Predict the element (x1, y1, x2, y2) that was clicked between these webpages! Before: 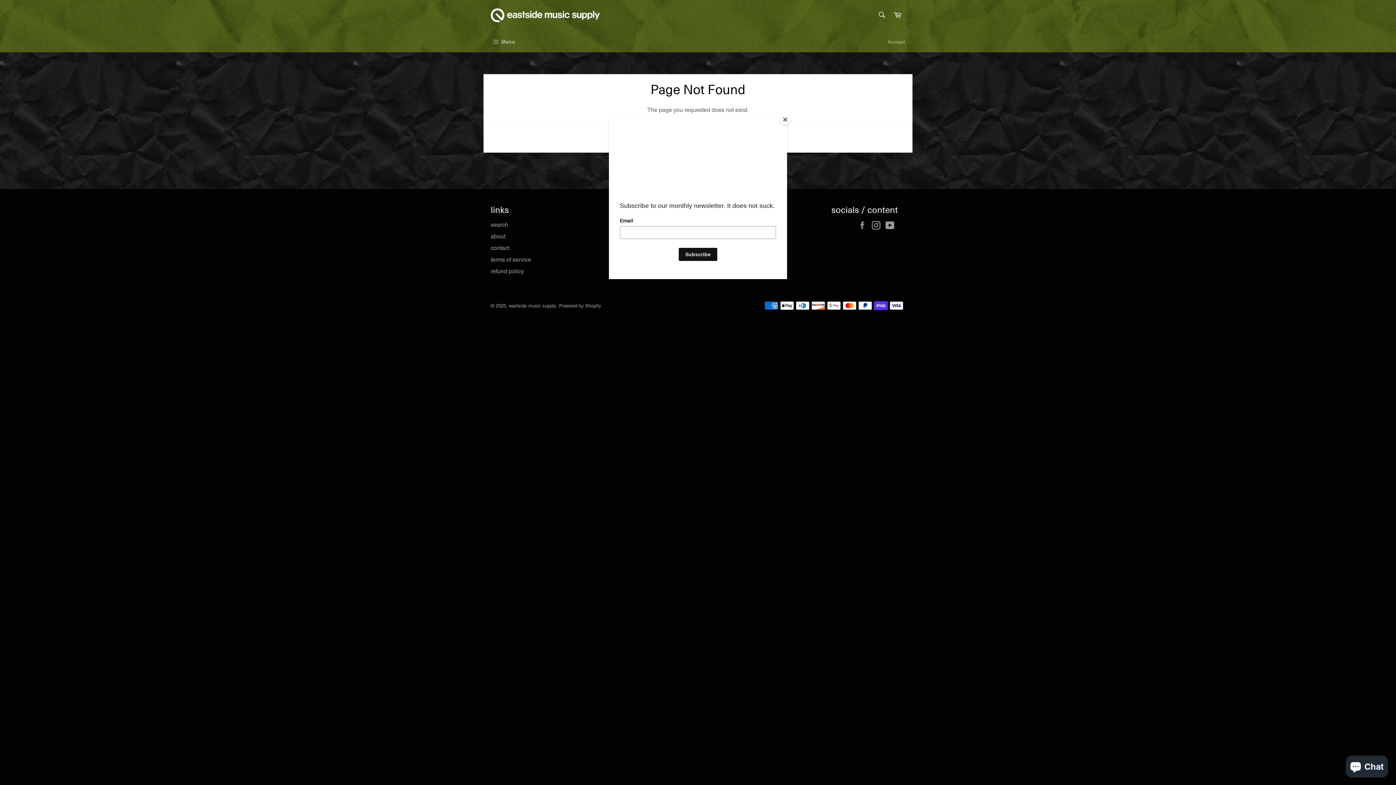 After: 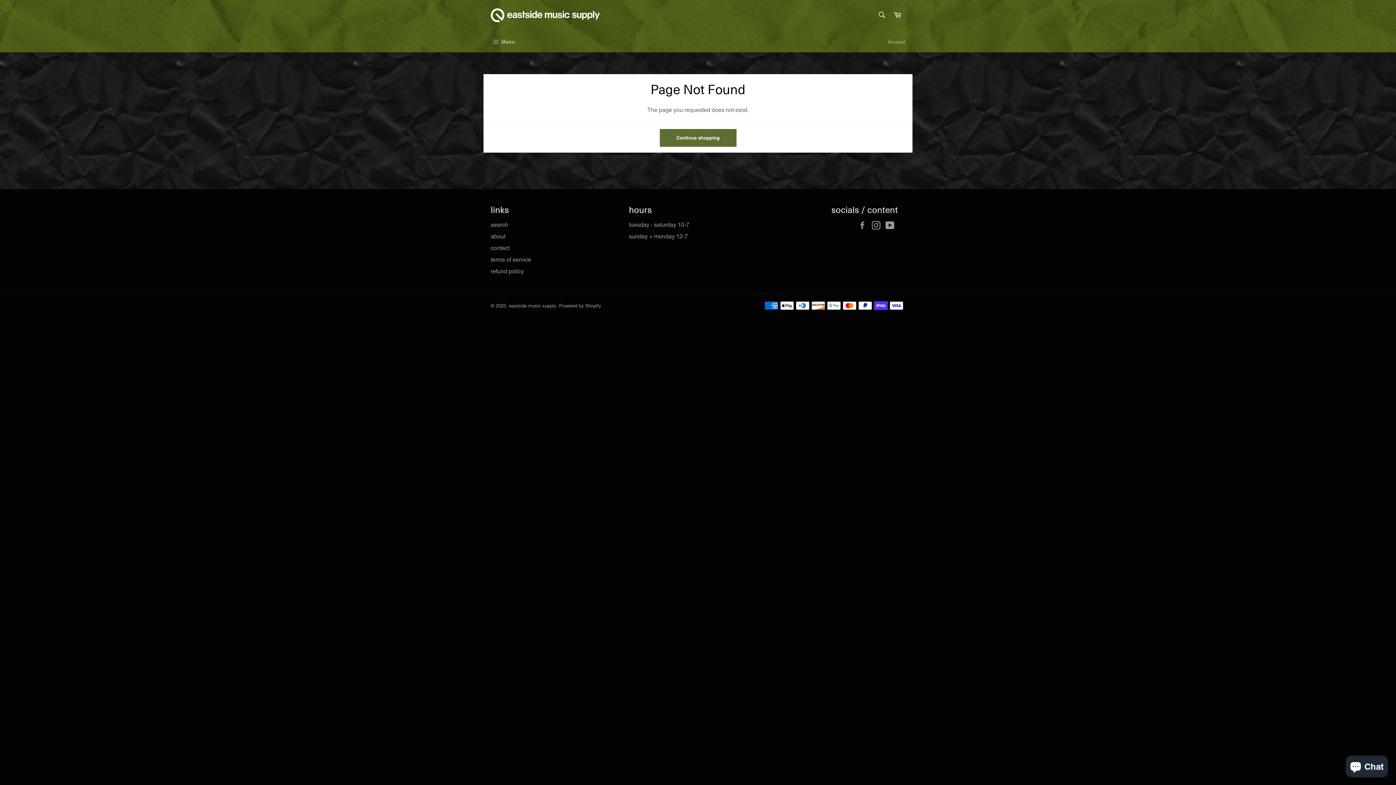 Action: bbox: (780, 114, 790, 125) label: Close